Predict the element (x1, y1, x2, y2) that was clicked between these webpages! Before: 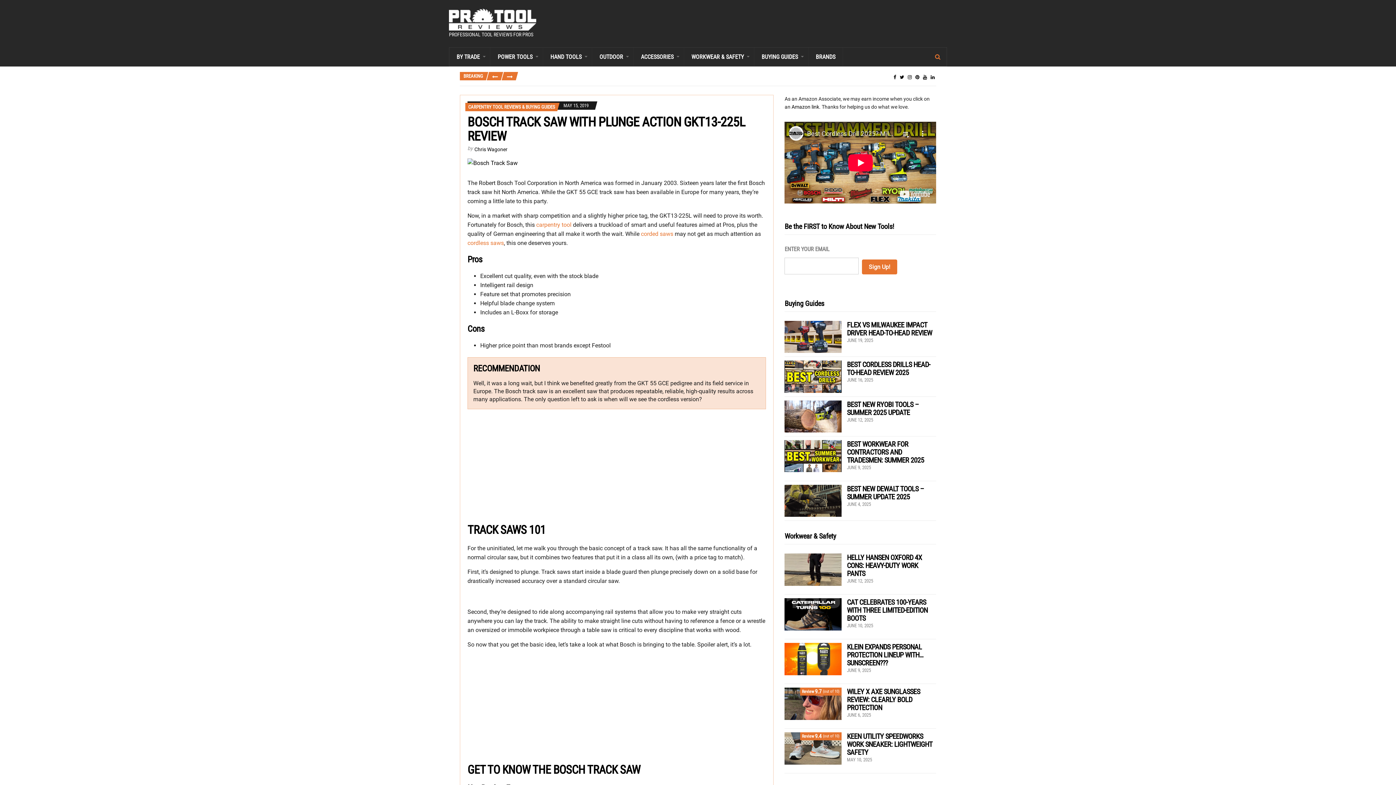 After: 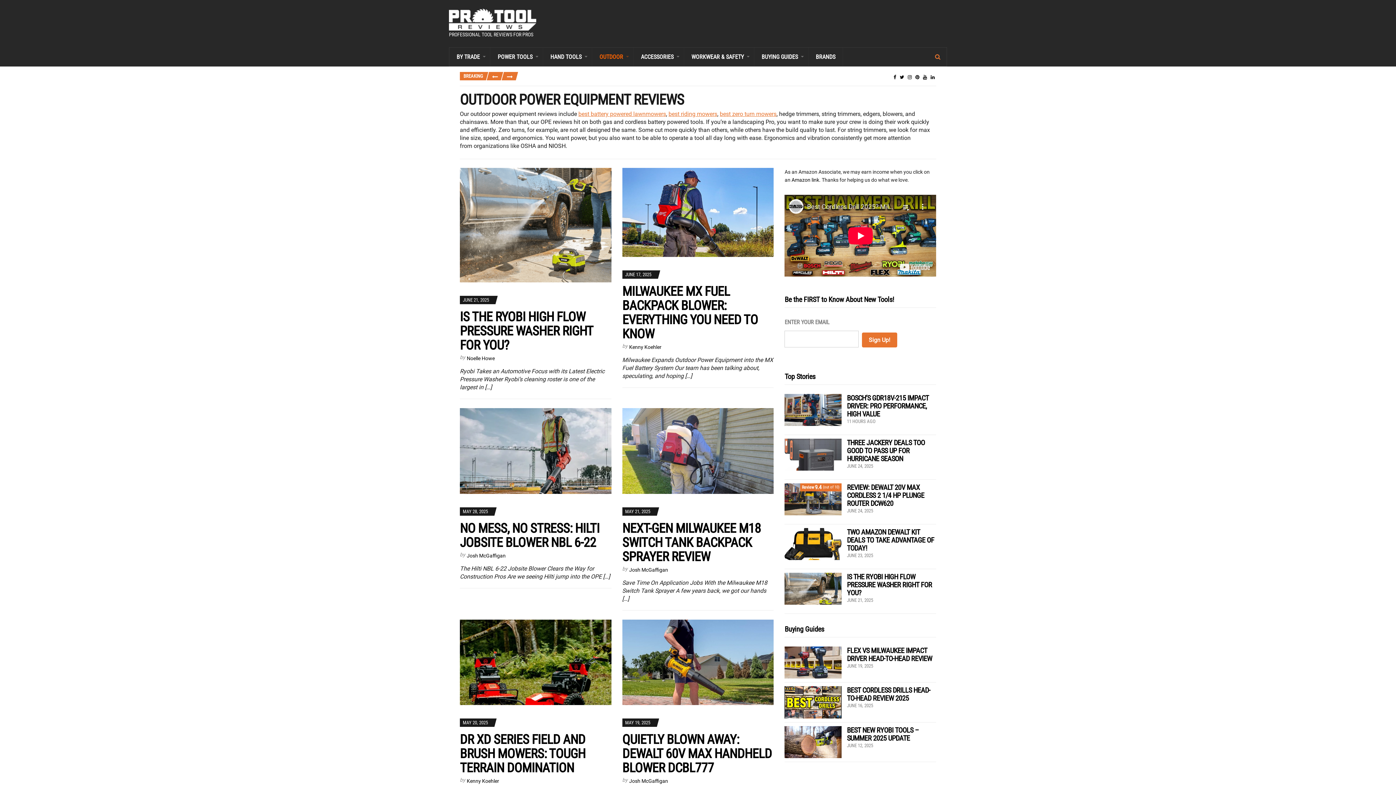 Action: bbox: (592, 47, 633, 66) label: OUTDOOR